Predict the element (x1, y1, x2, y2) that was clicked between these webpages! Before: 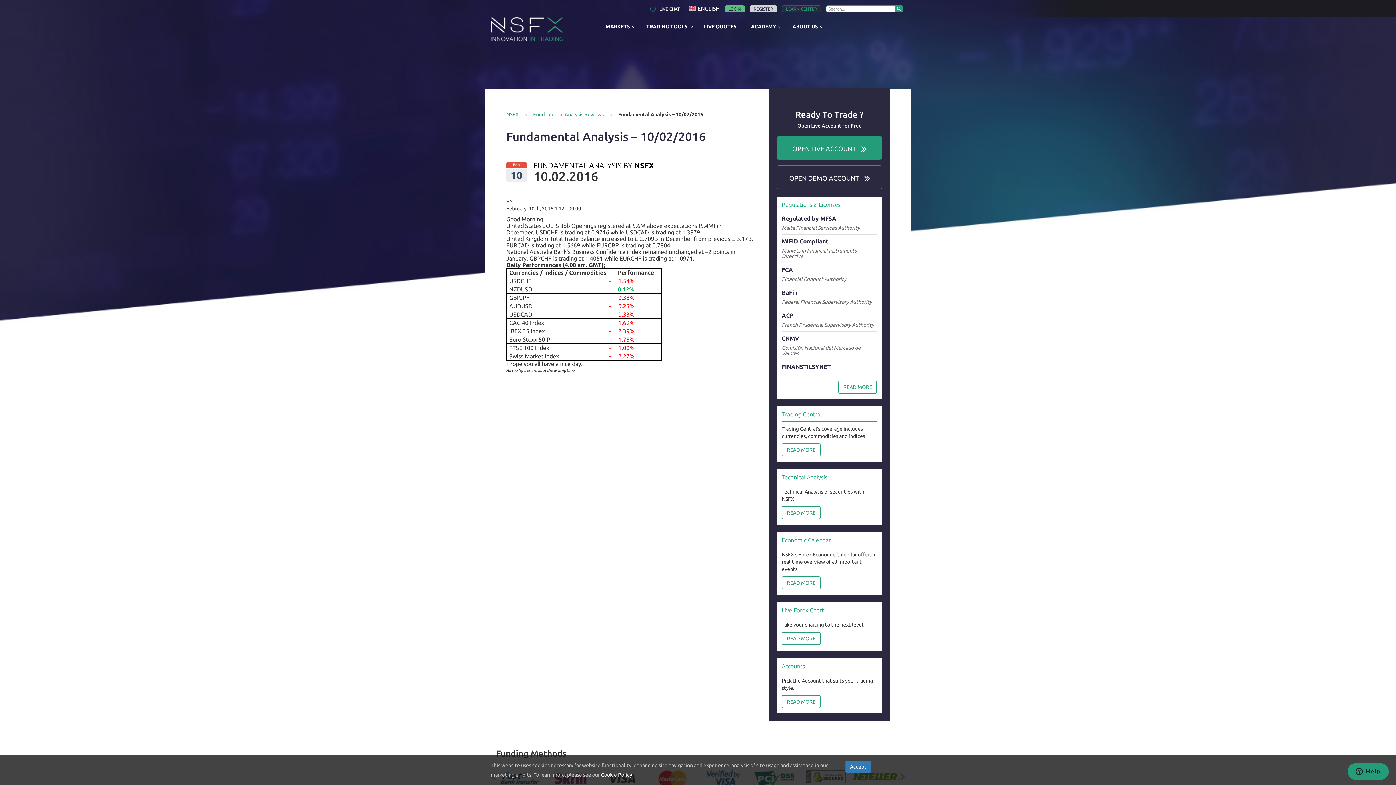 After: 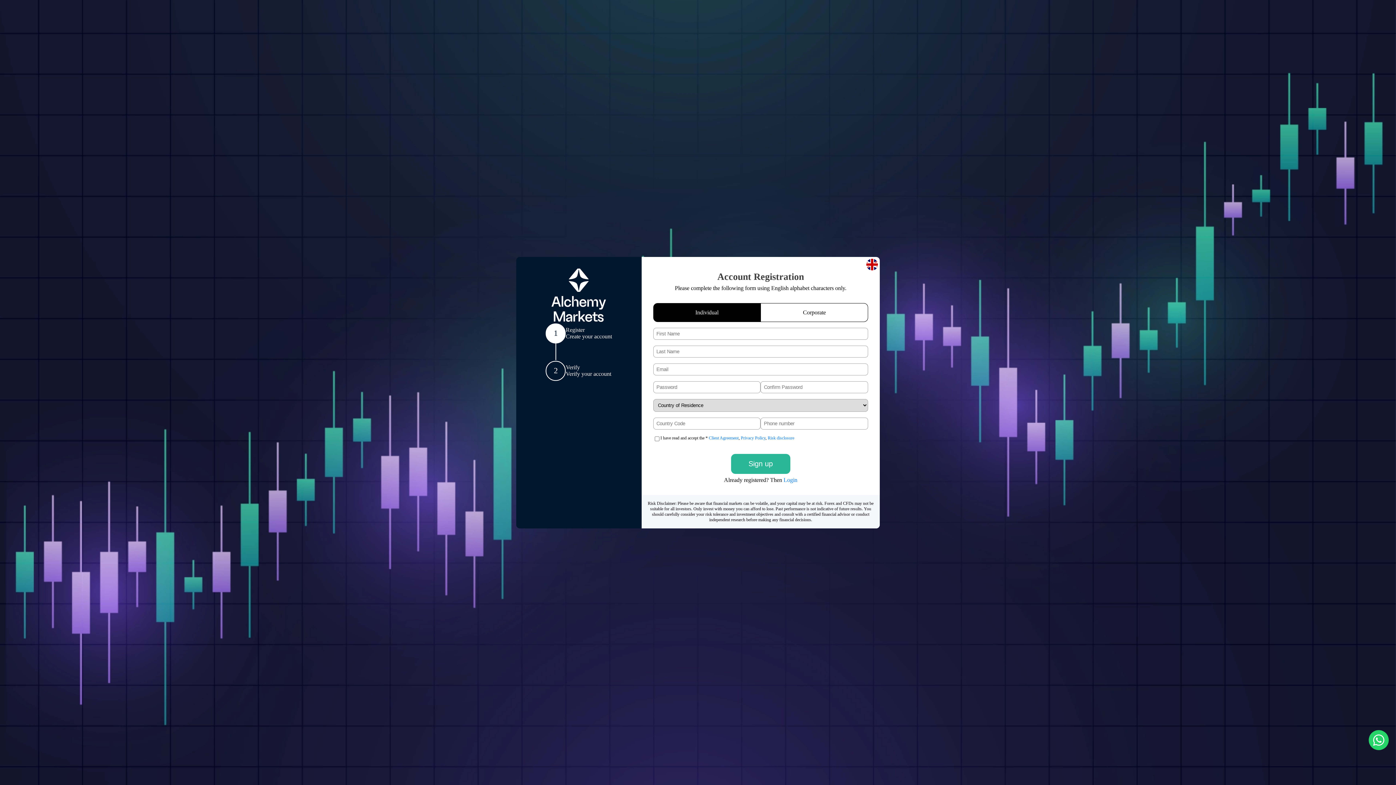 Action: bbox: (749, 5, 777, 12) label: REGISTER